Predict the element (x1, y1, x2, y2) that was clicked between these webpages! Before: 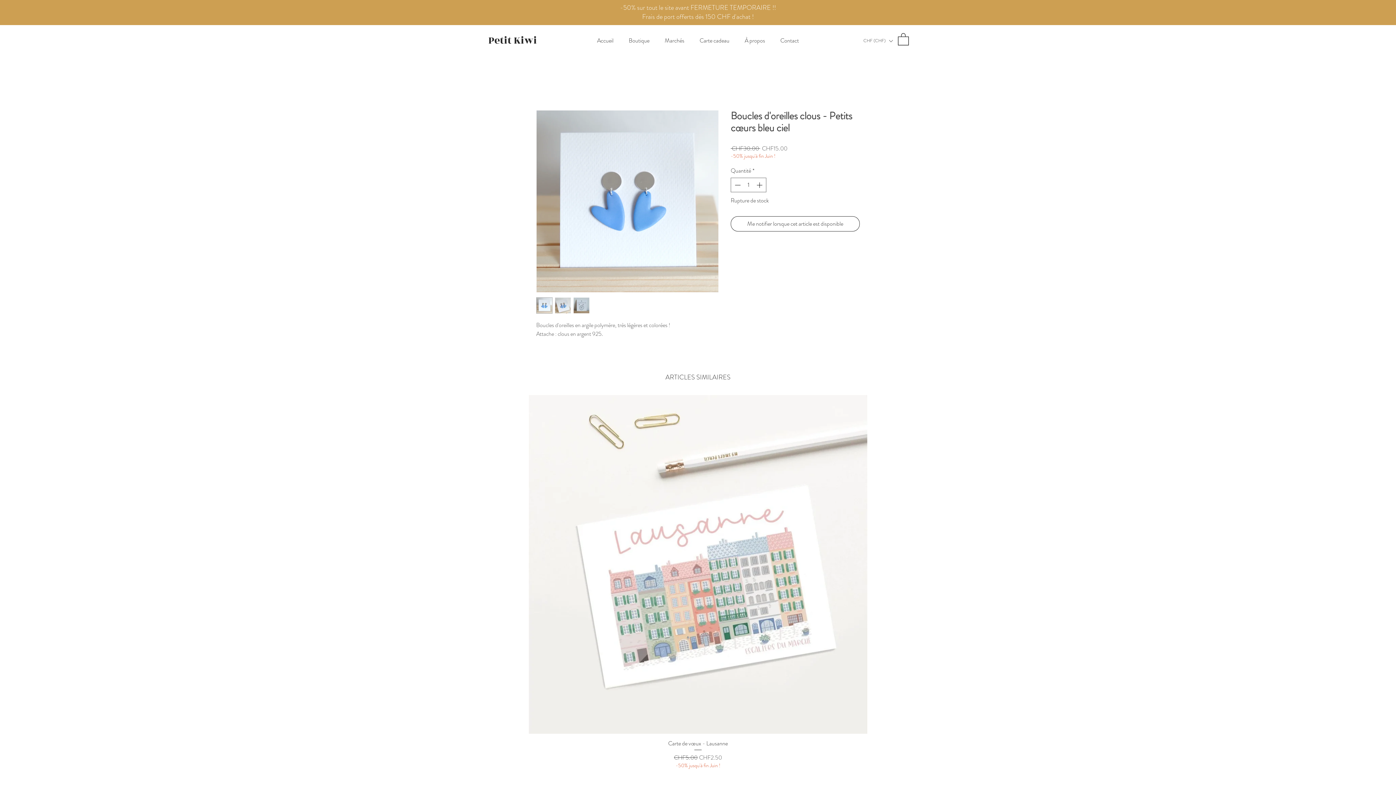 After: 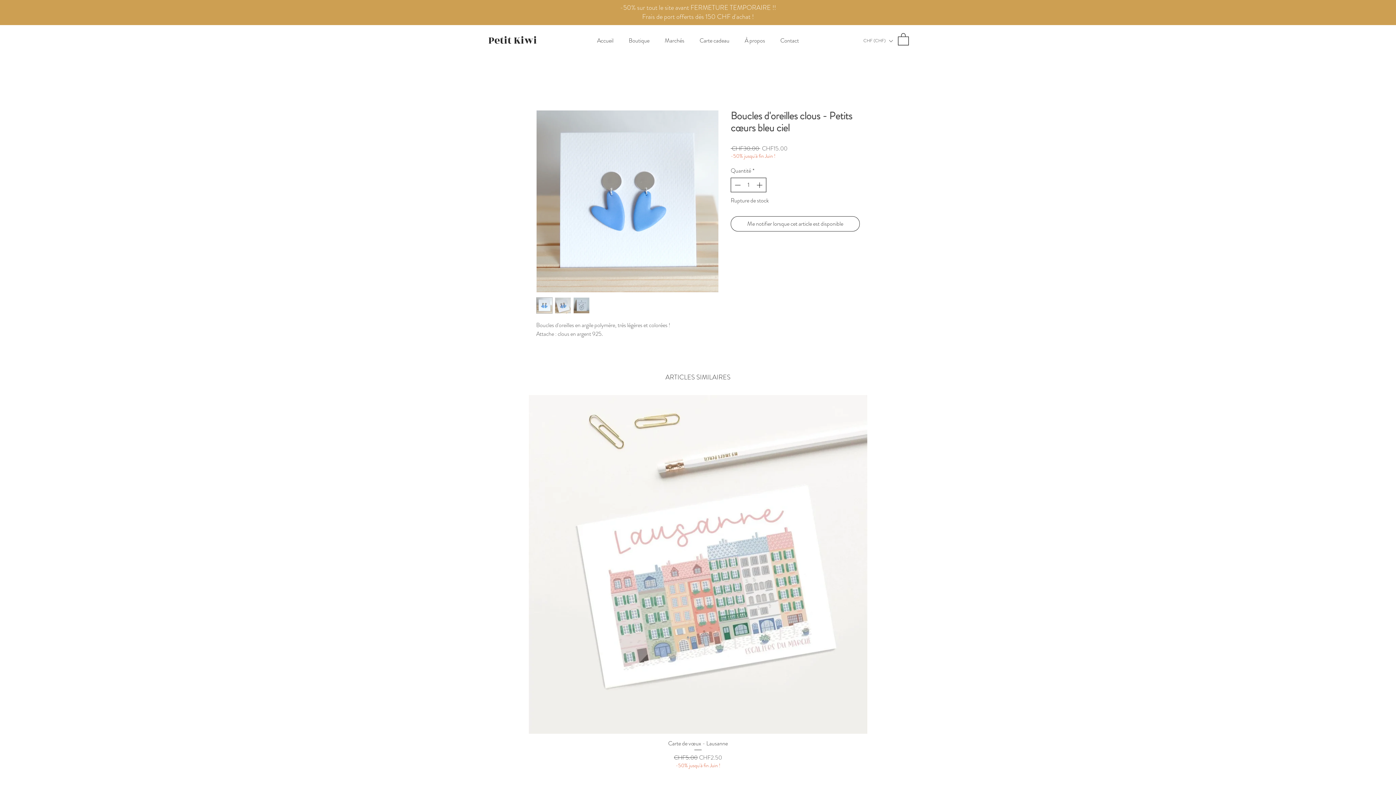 Action: label: Decrement bbox: (732, 178, 742, 191)